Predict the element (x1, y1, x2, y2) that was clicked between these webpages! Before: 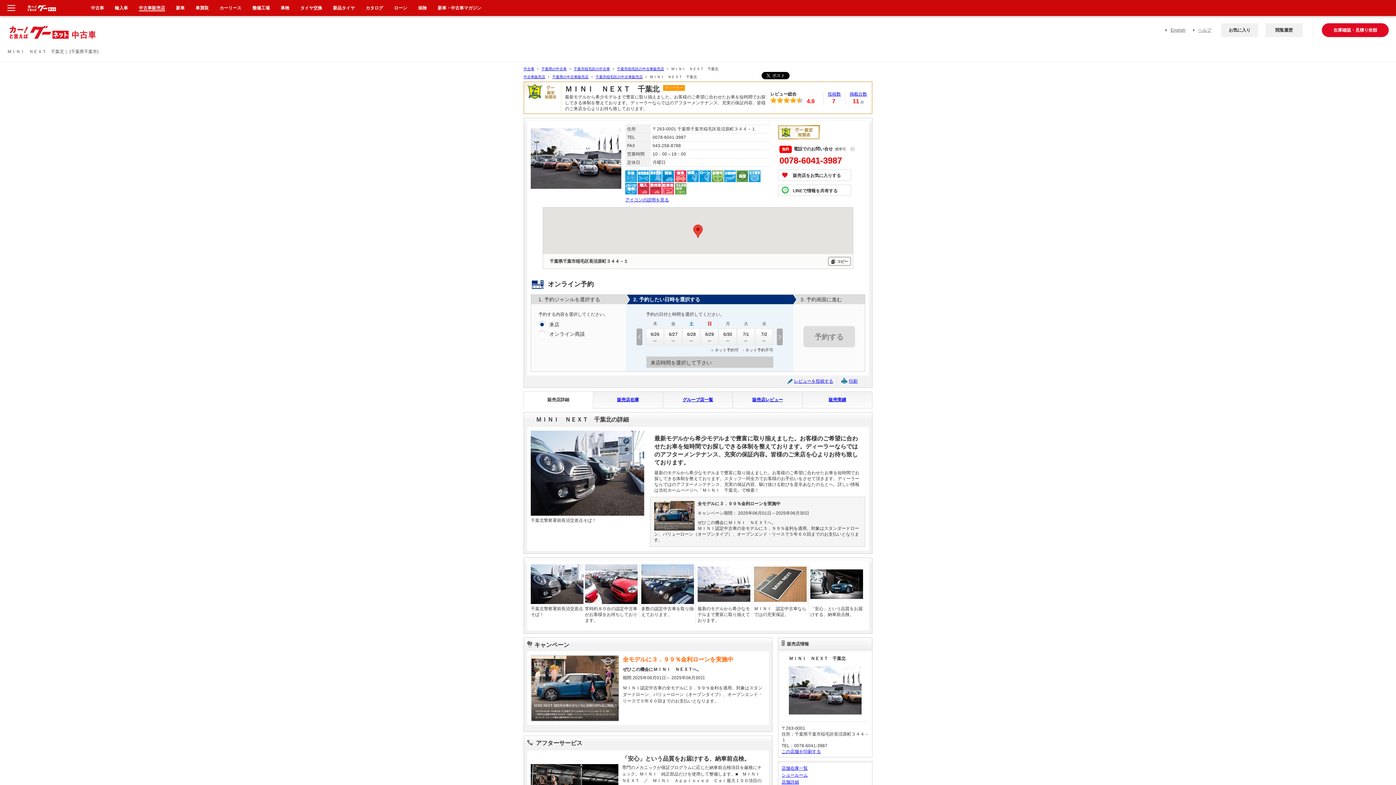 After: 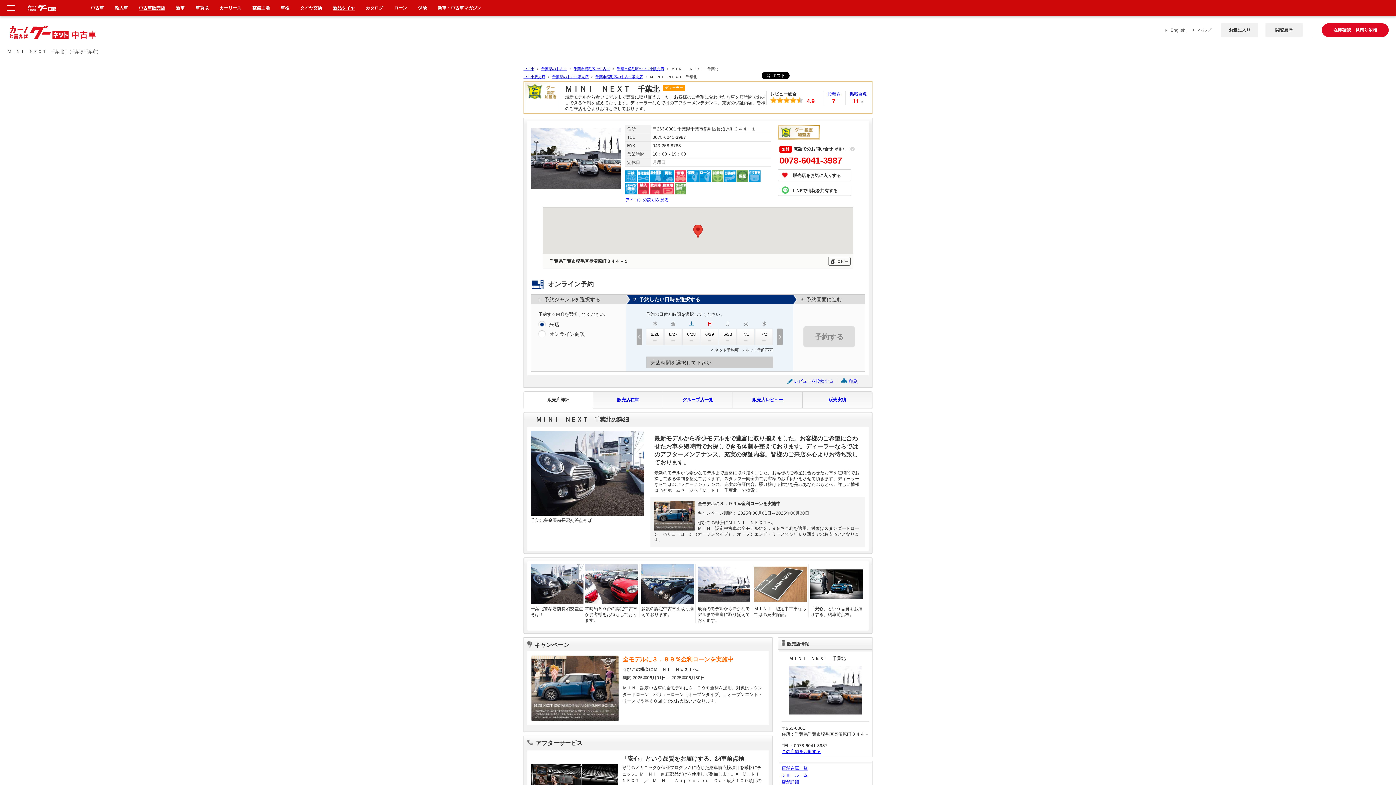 Action: bbox: (333, 5, 354, 10) label: 新品タイヤ